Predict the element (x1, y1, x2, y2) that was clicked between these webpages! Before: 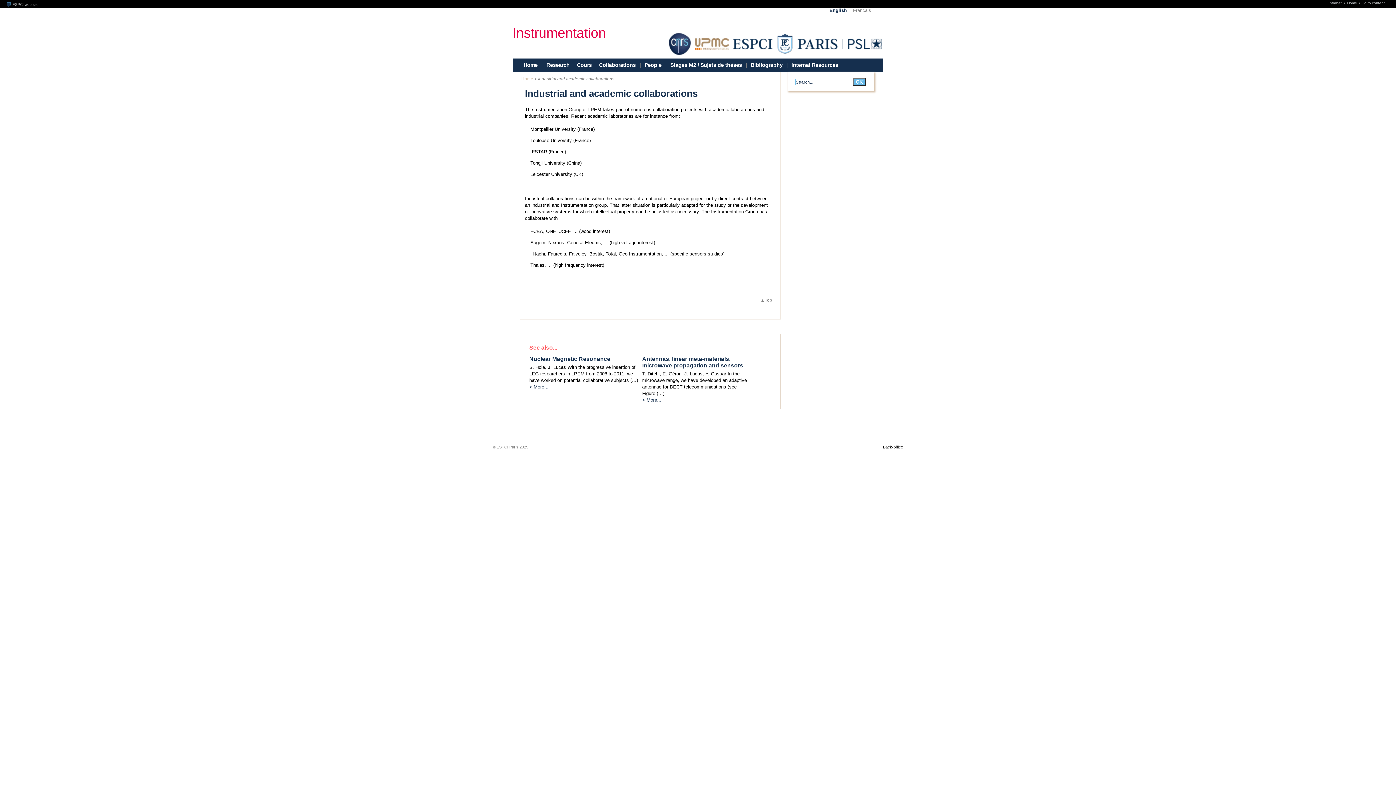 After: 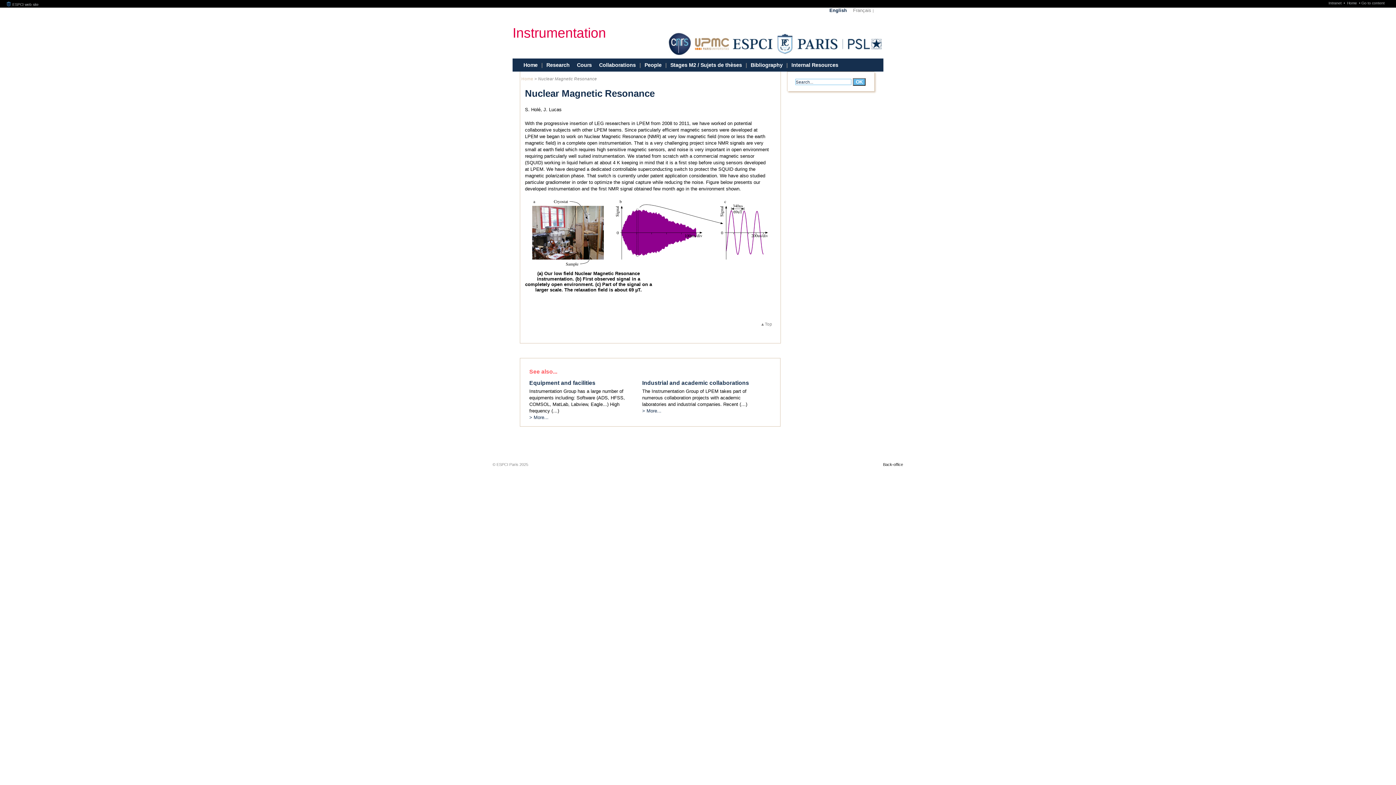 Action: label: > More... bbox: (529, 384, 548, 389)